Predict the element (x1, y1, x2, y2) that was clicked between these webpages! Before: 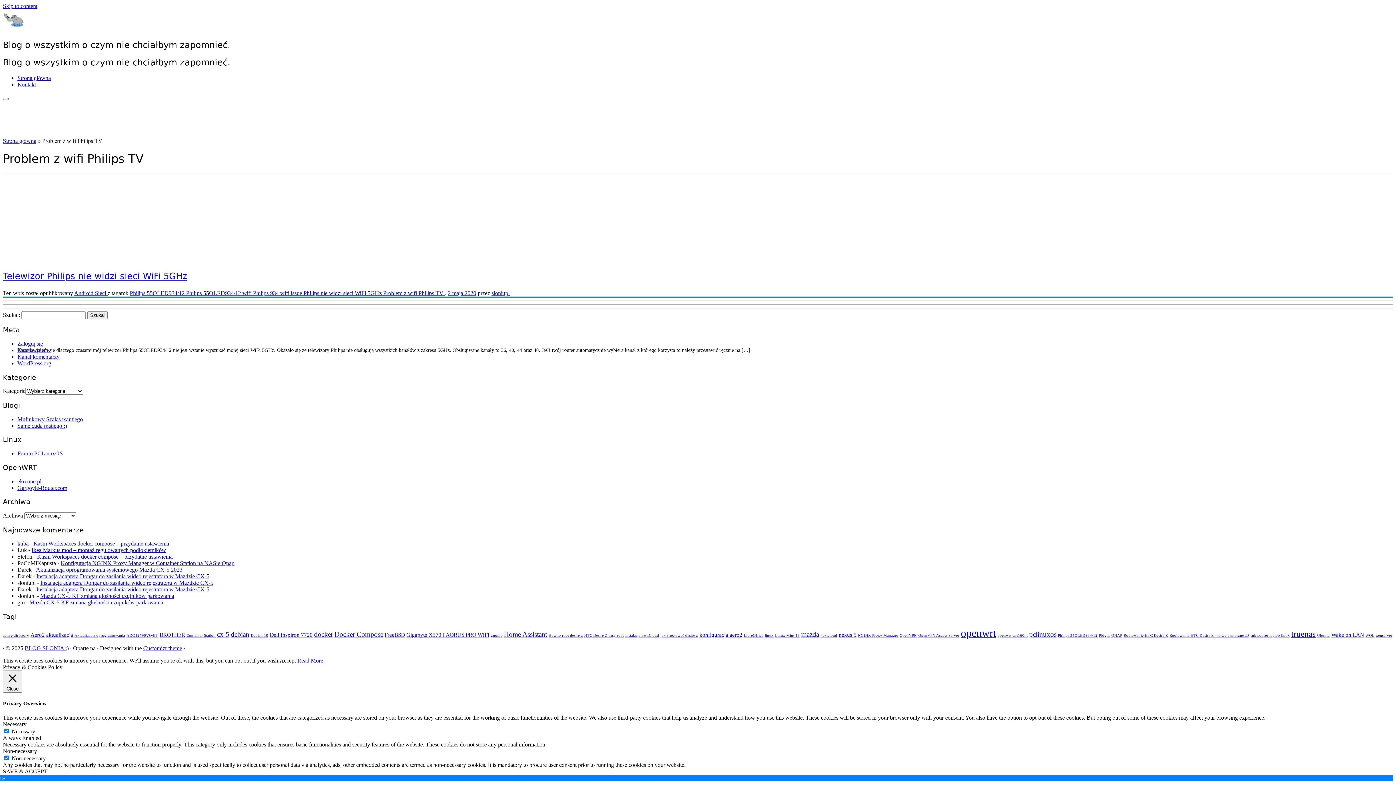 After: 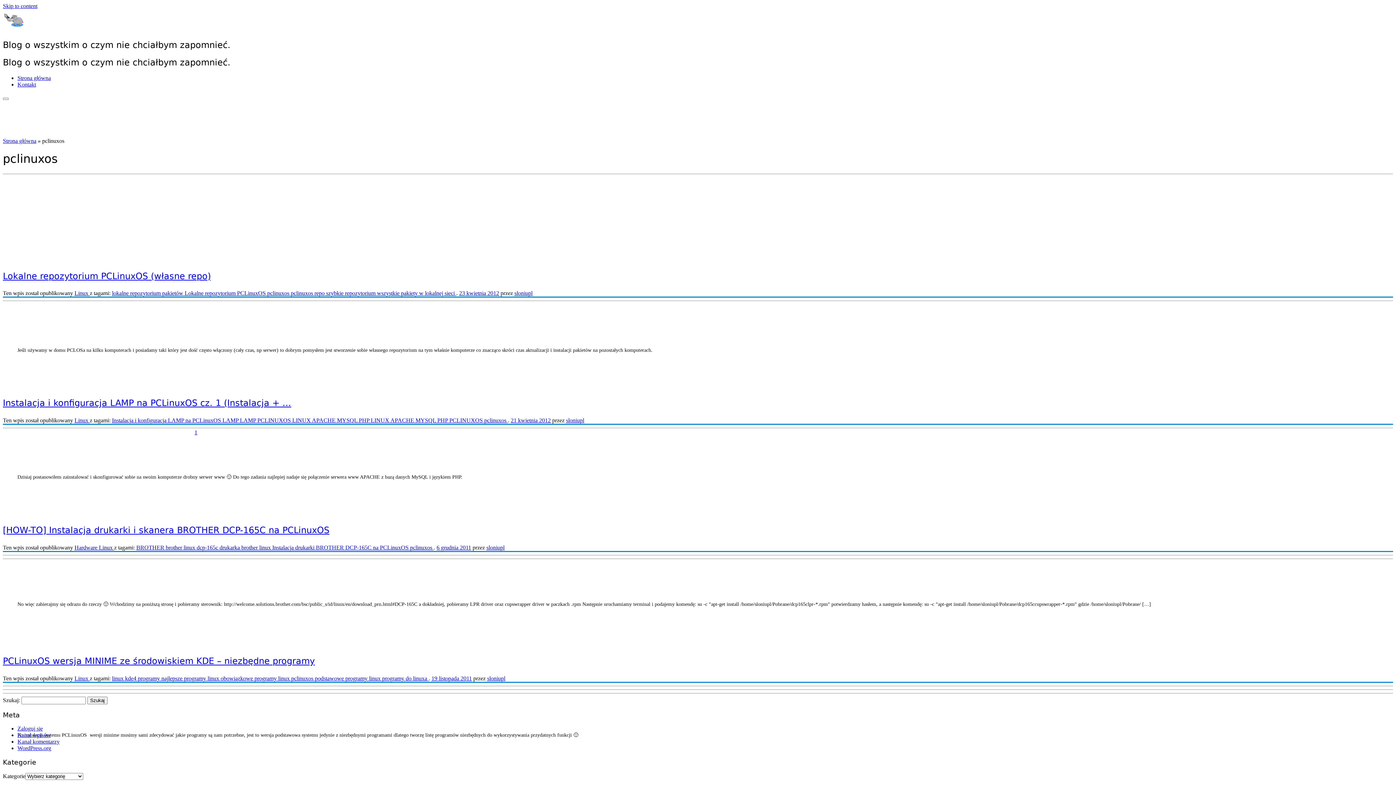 Action: bbox: (1029, 630, 1056, 638) label: pclinuxos (4 elementy)